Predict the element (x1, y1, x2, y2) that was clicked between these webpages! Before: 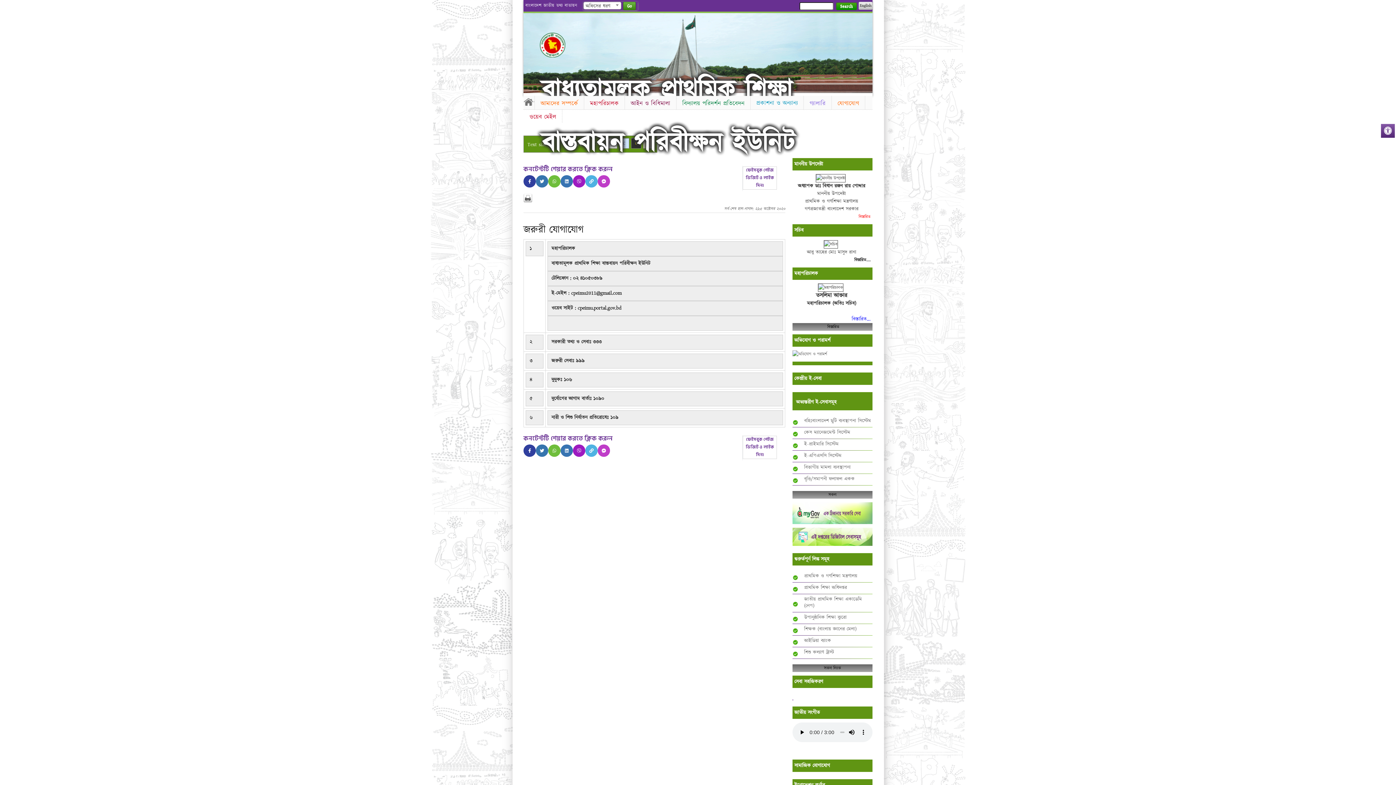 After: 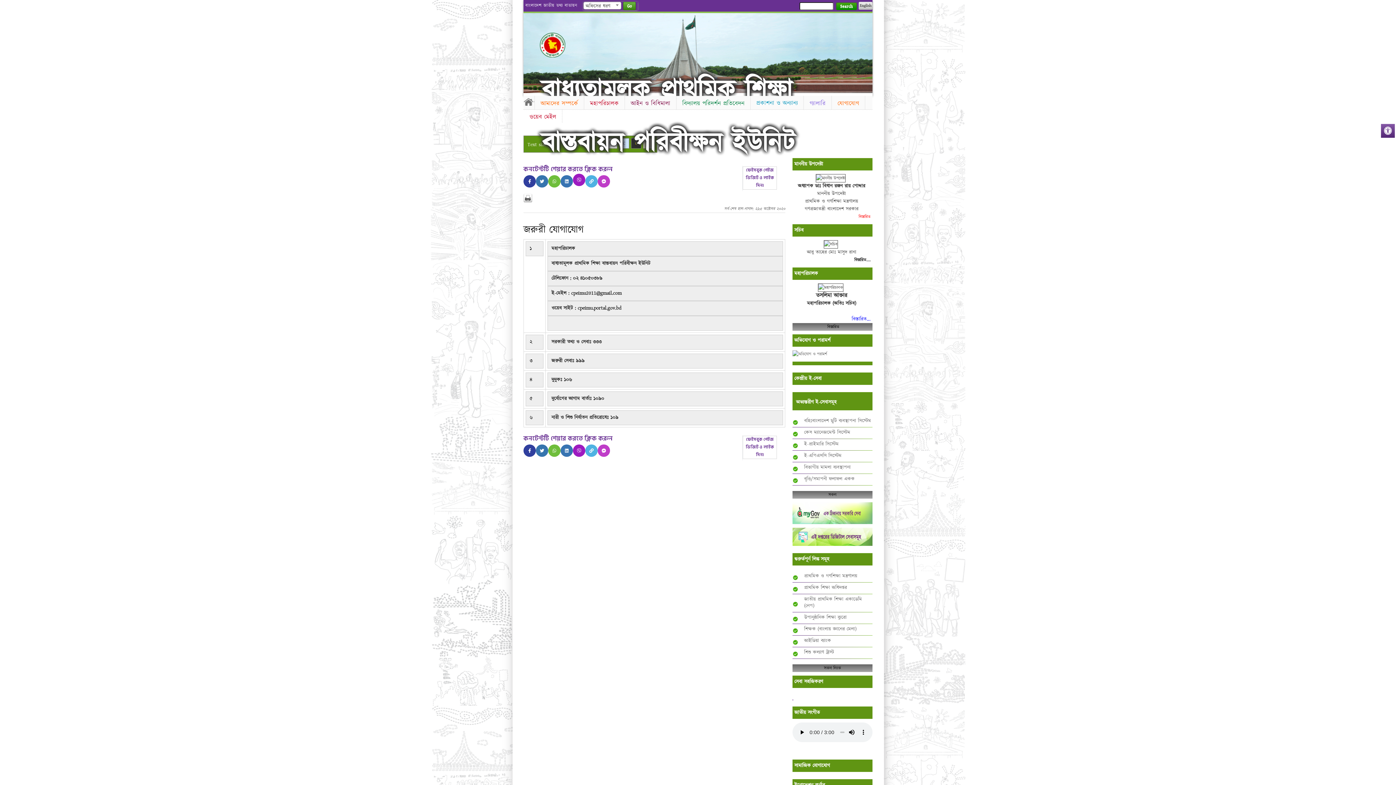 Action: bbox: (573, 175, 585, 187)